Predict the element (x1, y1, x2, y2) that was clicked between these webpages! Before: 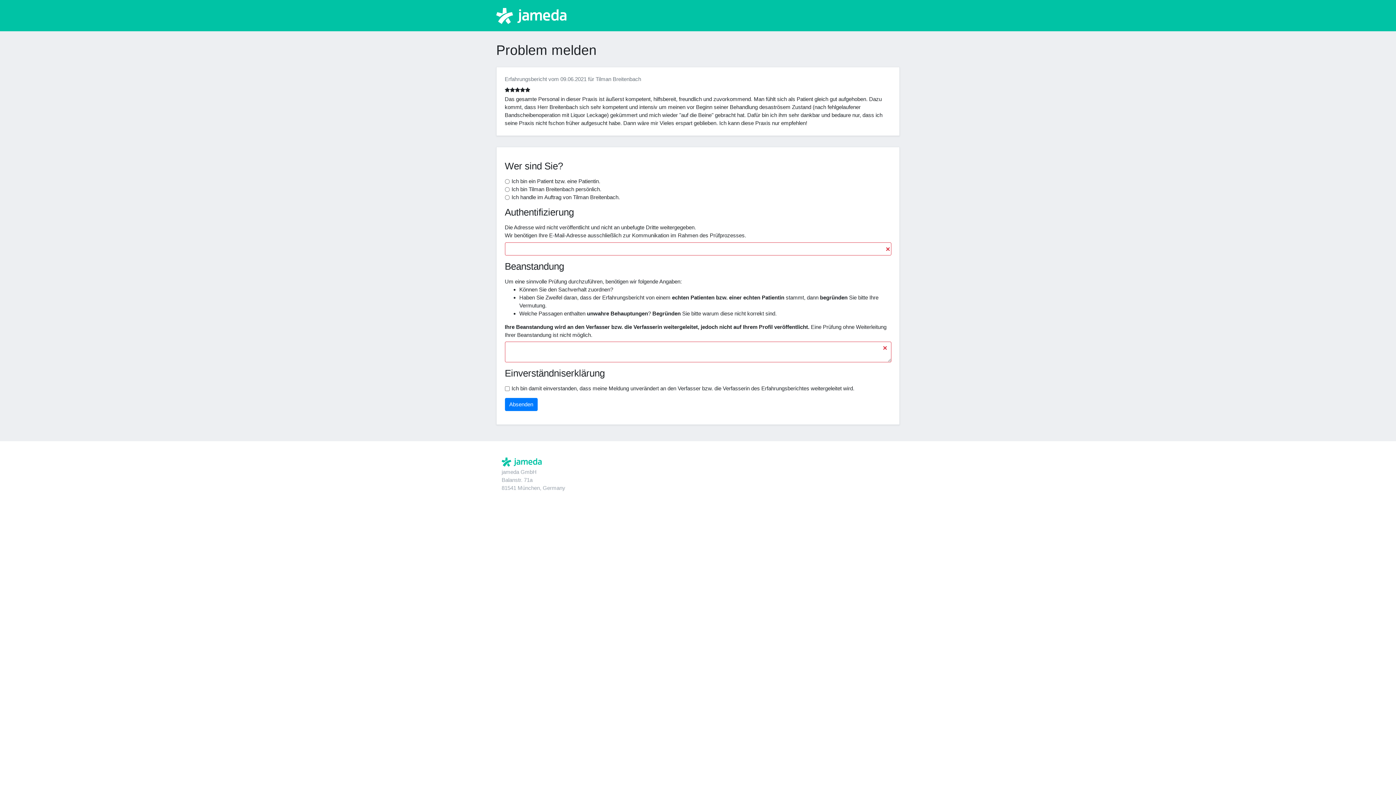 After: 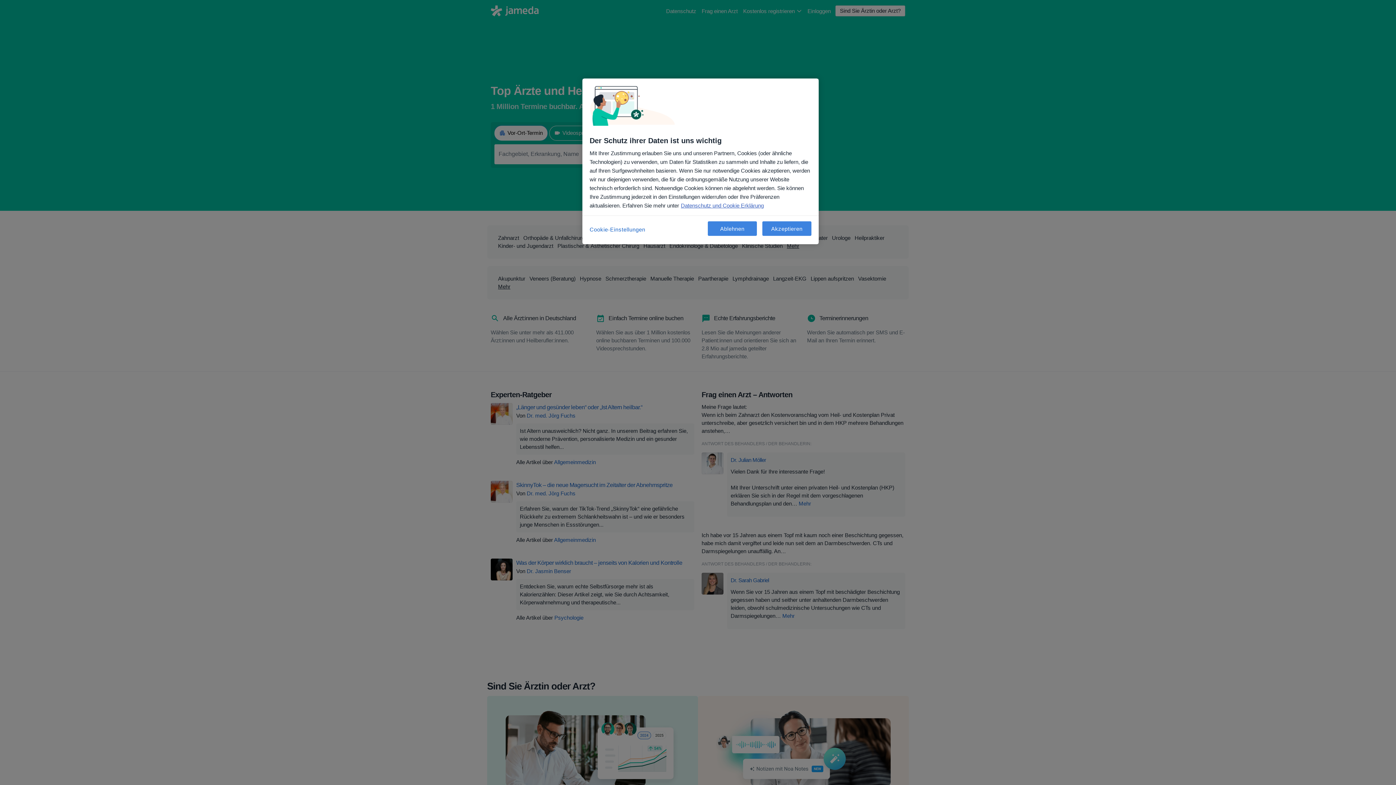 Action: bbox: (501, 457, 541, 466)